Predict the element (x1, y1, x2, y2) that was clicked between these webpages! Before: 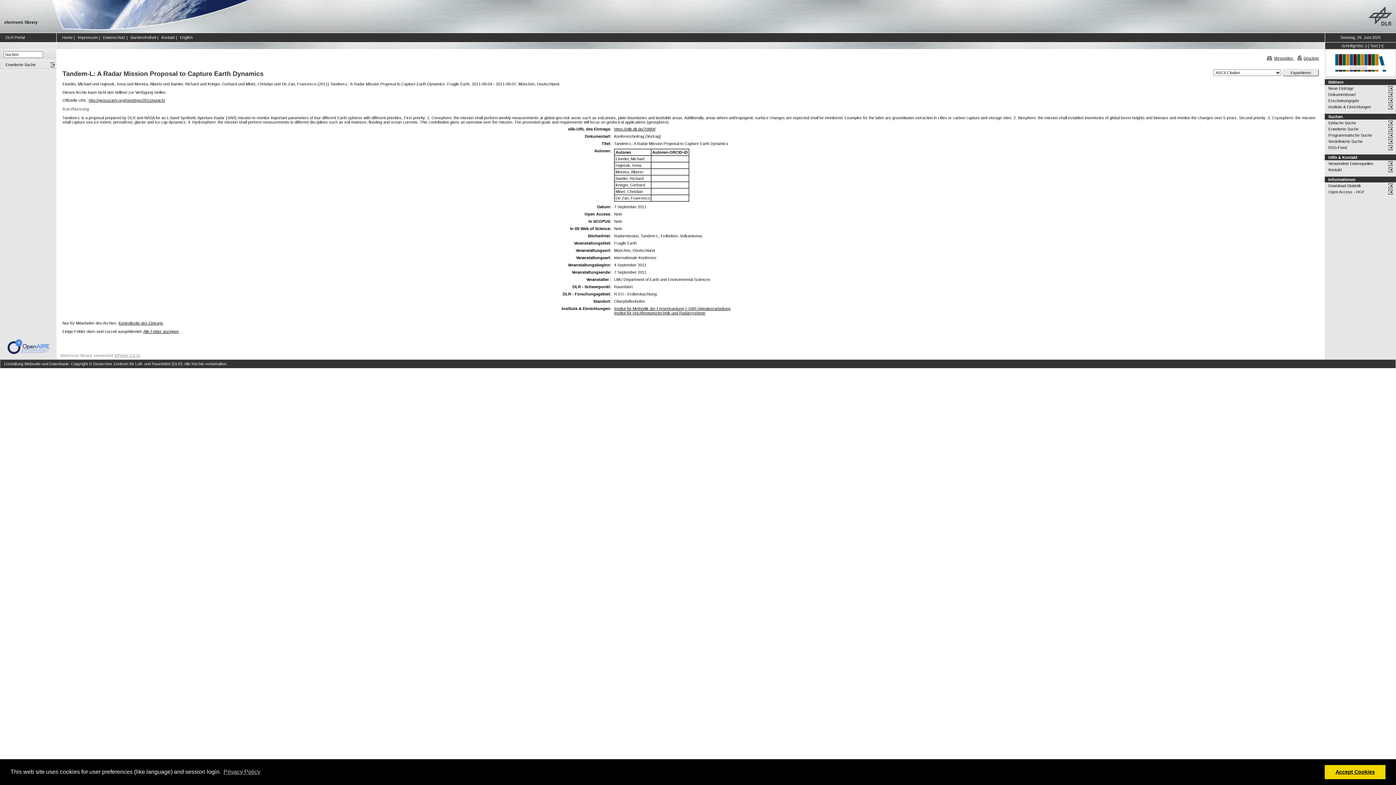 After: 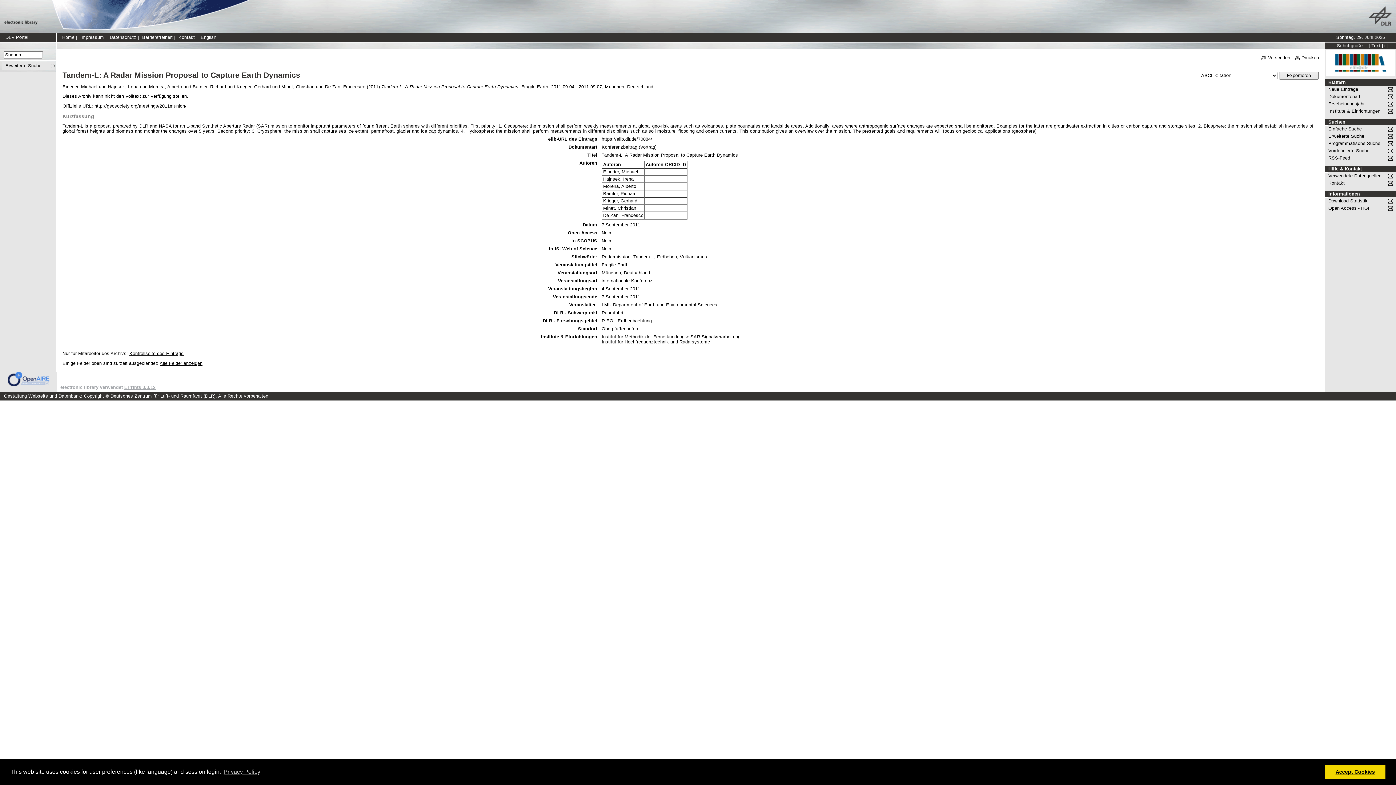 Action: bbox: (1379, 43, 1383, 48) label: [+]